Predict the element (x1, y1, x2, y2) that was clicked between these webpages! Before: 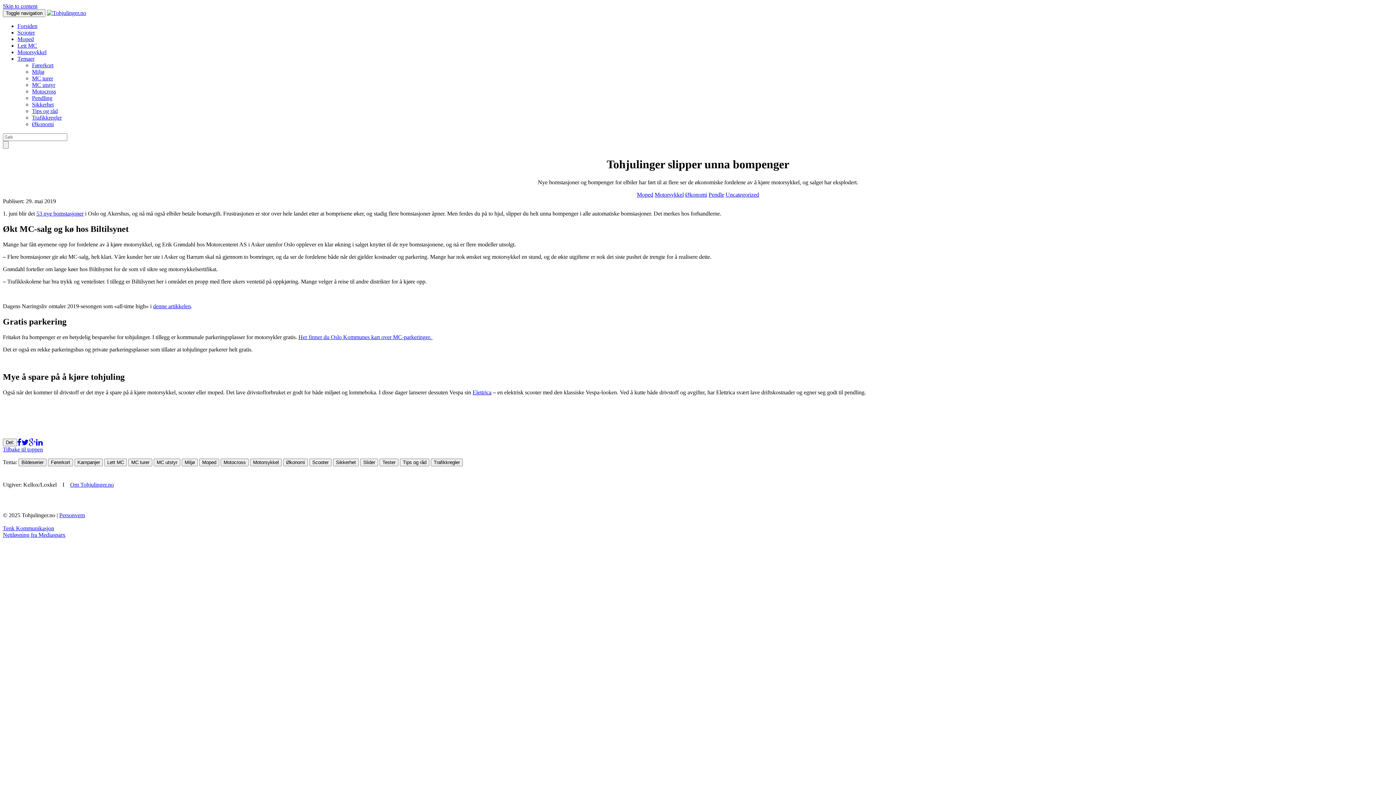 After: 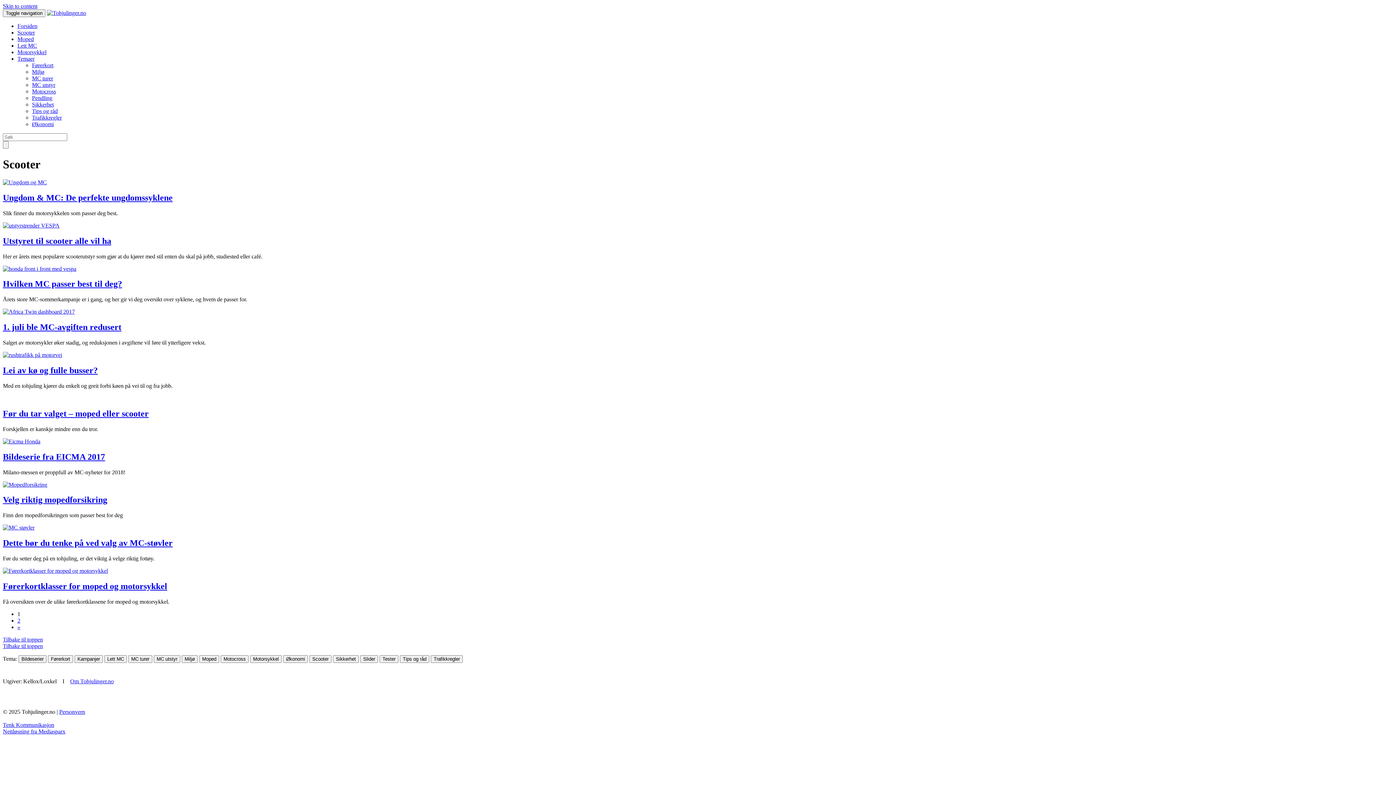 Action: bbox: (309, 459, 331, 466) label: Scooter